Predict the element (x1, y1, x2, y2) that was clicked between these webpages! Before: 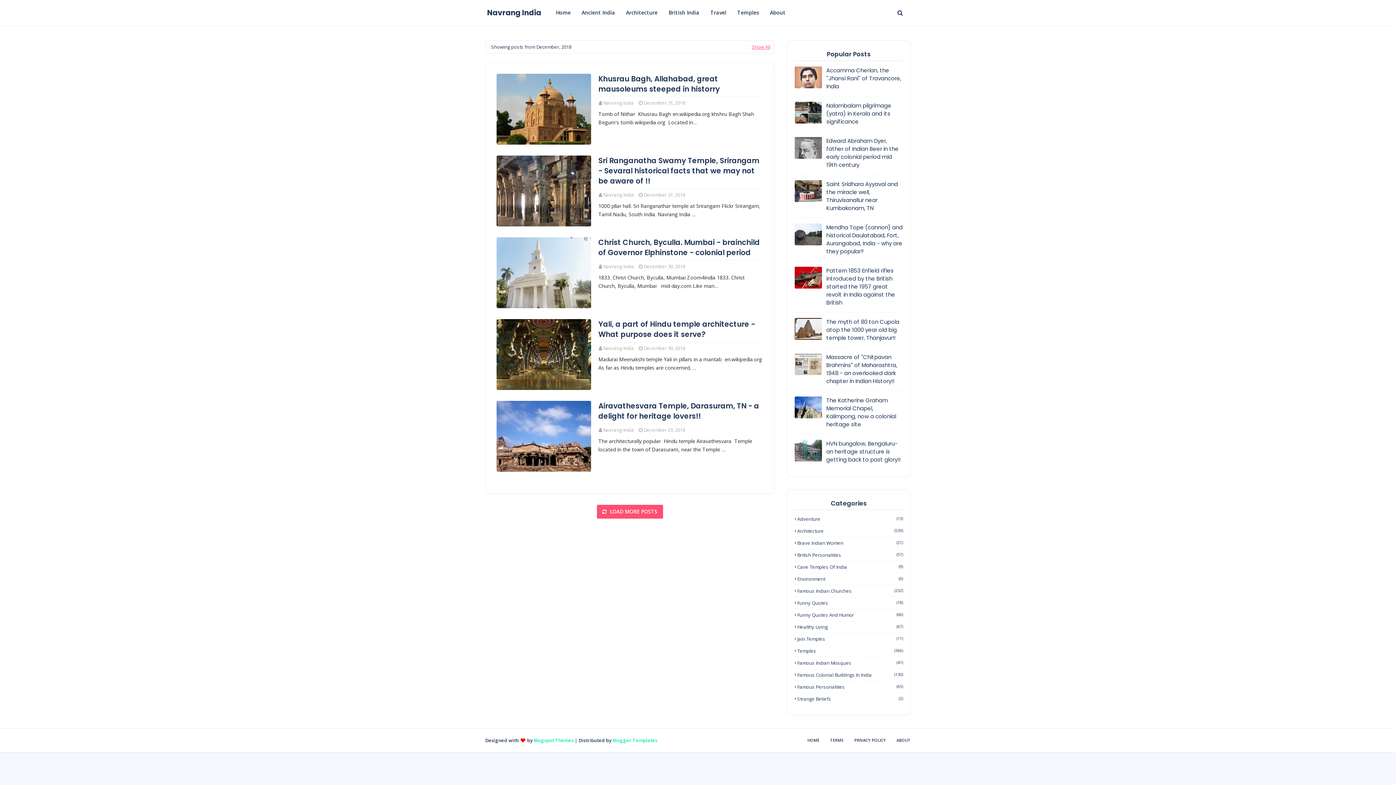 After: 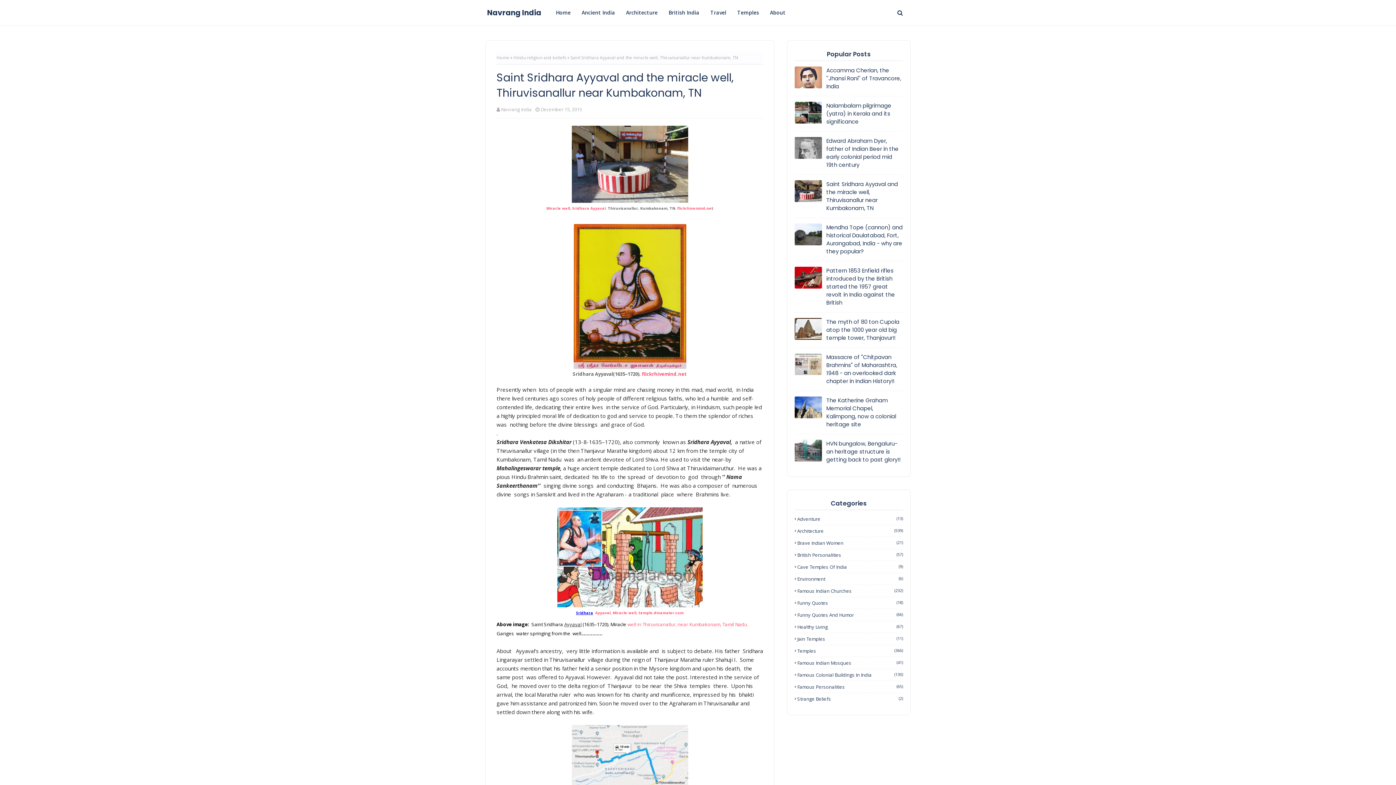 Action: label: Saint Sridhara Ayyaval and the miracle well, Thiruvisanallur near Kumbakonam, TN bbox: (826, 180, 903, 212)